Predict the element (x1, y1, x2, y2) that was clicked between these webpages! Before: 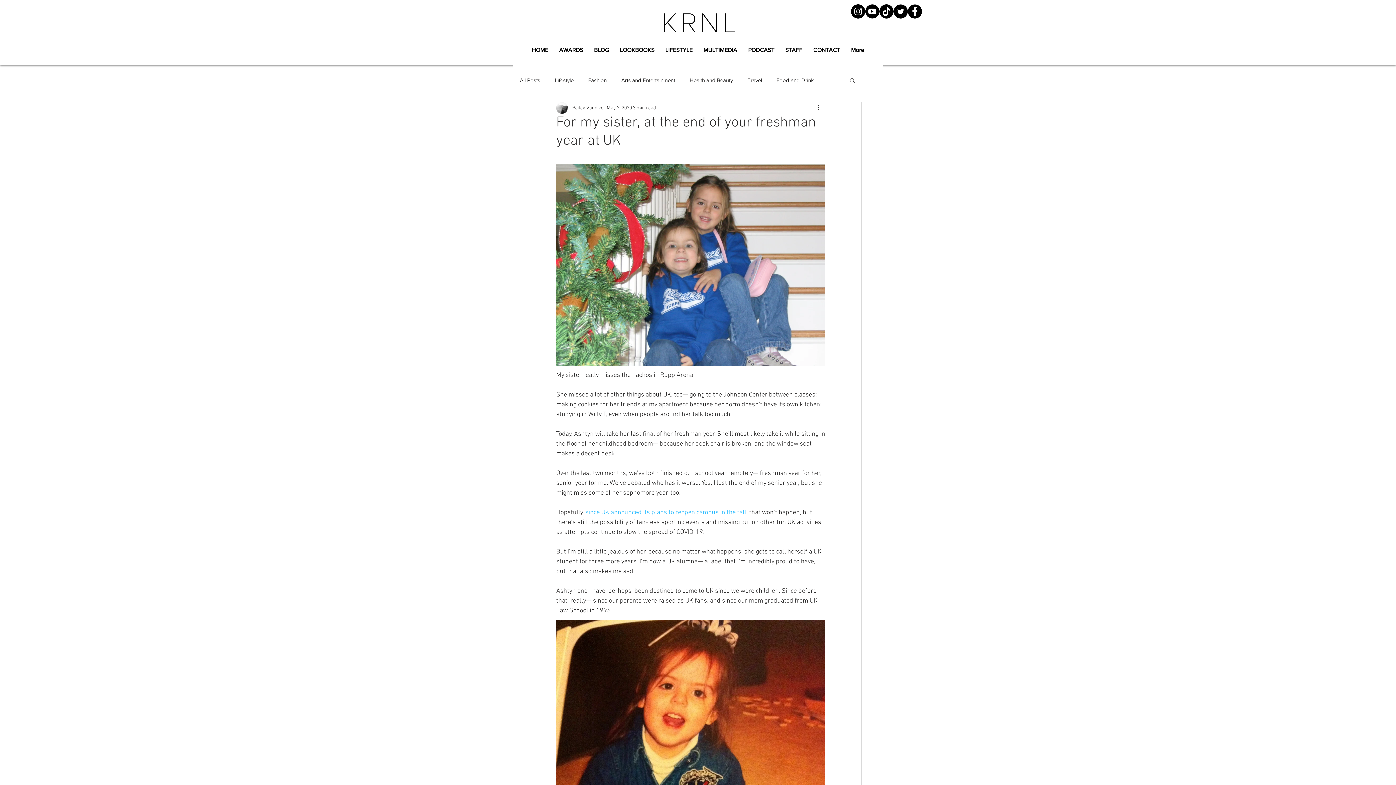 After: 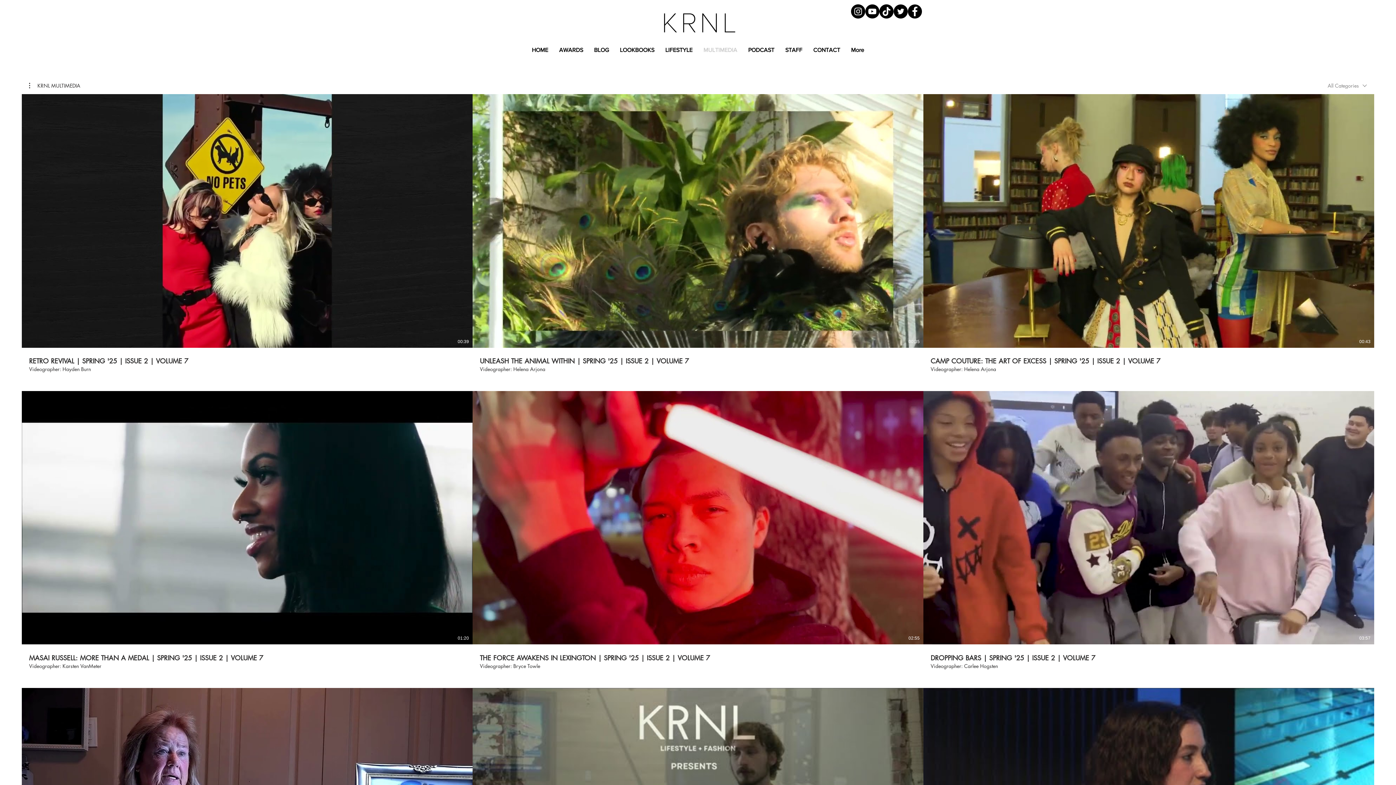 Action: bbox: (698, 45, 742, 54) label: MULTIMEDIA